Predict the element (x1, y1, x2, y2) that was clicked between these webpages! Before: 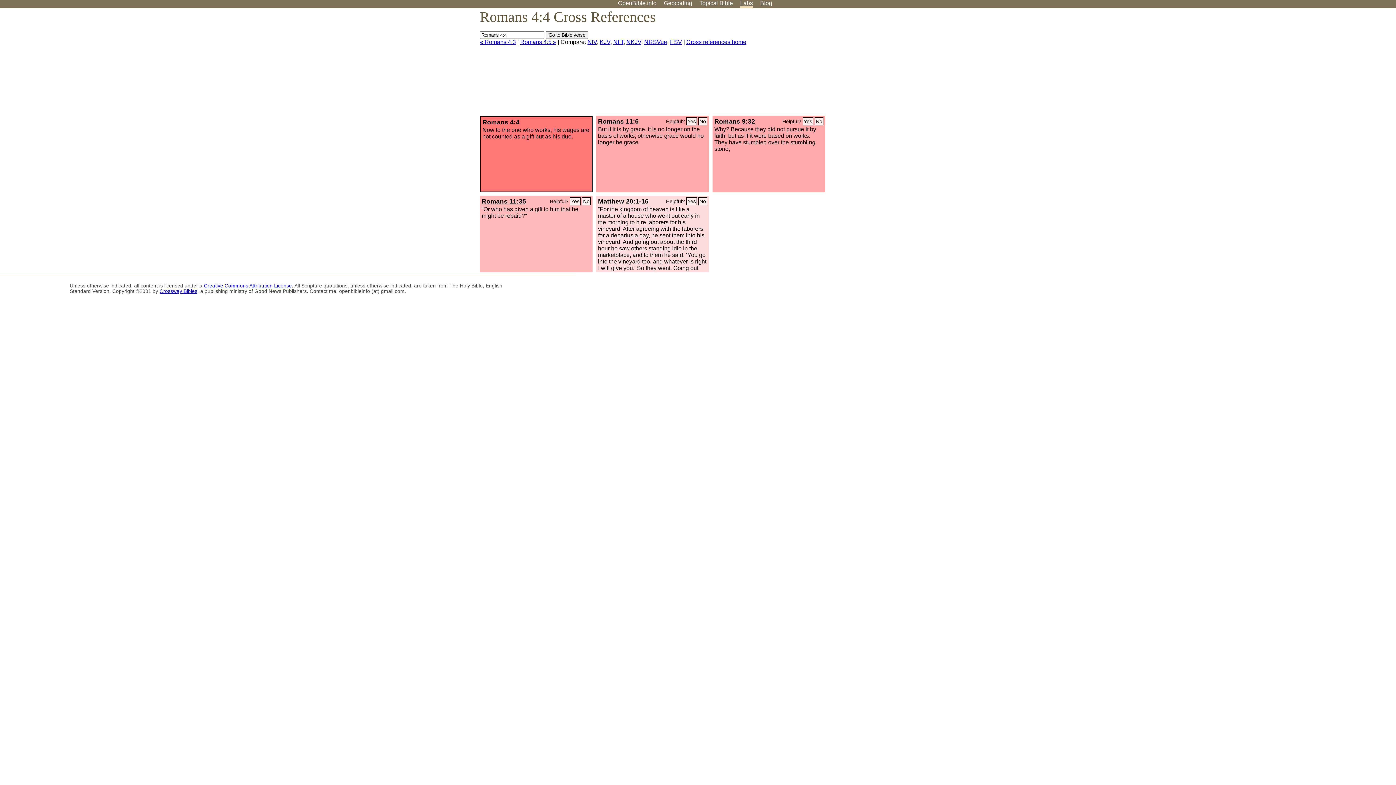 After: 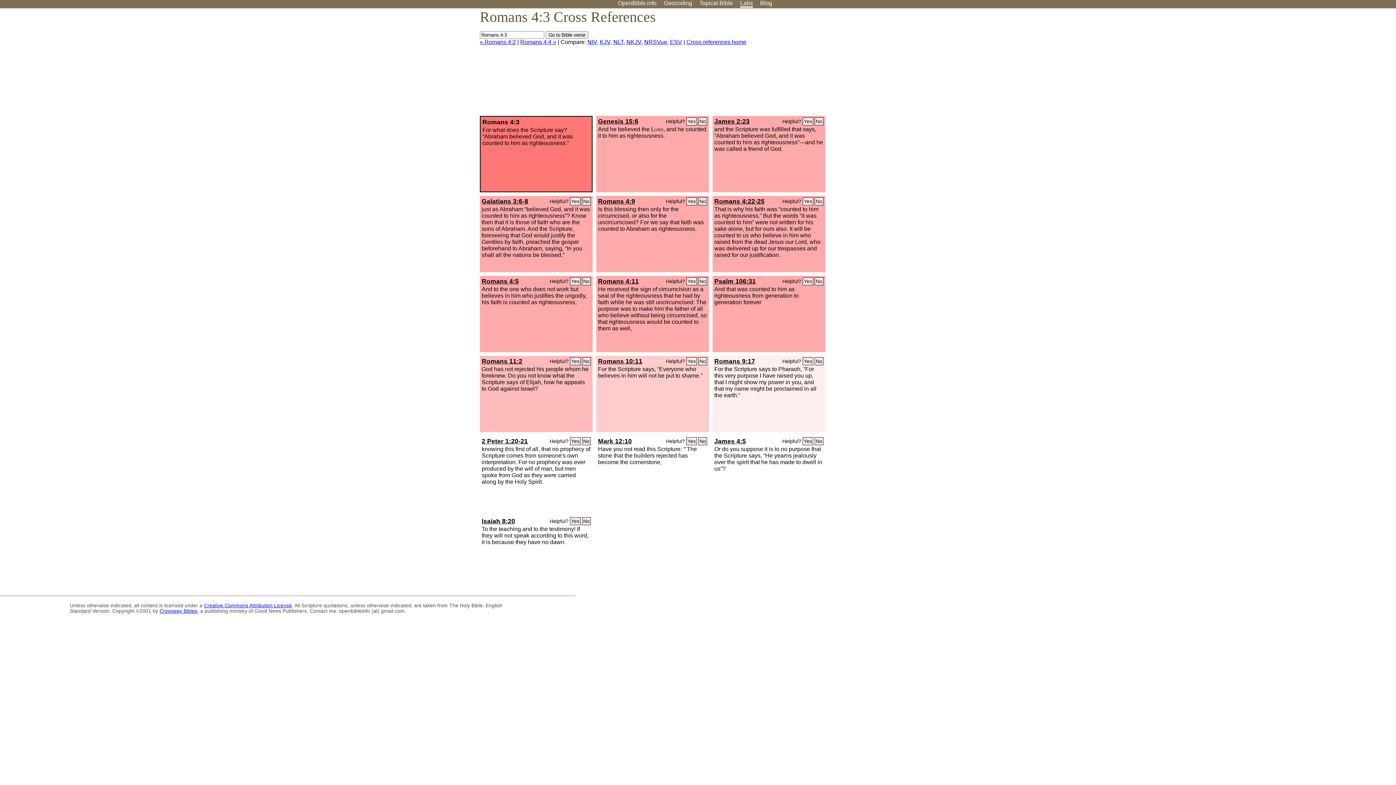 Action: bbox: (480, 38, 516, 45) label: « Romans 4:3